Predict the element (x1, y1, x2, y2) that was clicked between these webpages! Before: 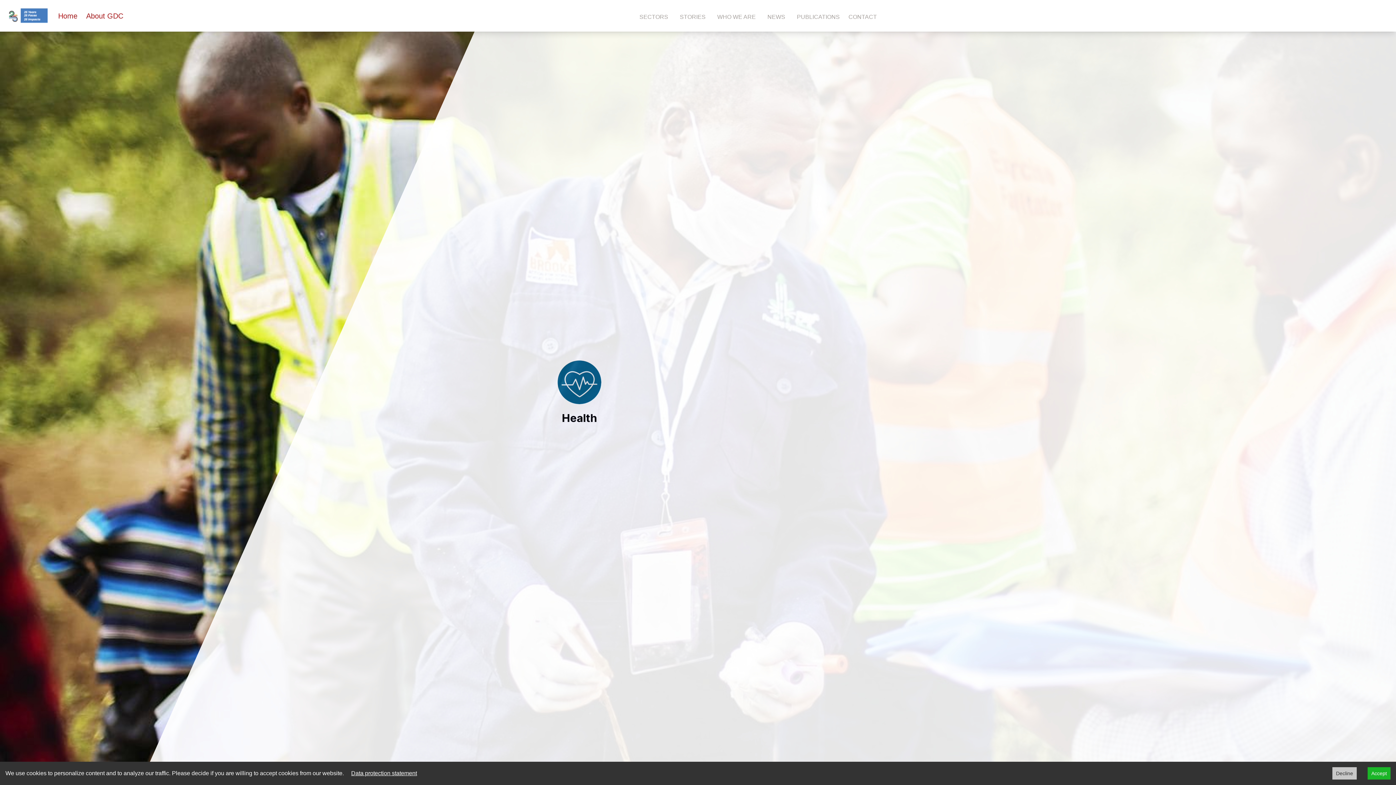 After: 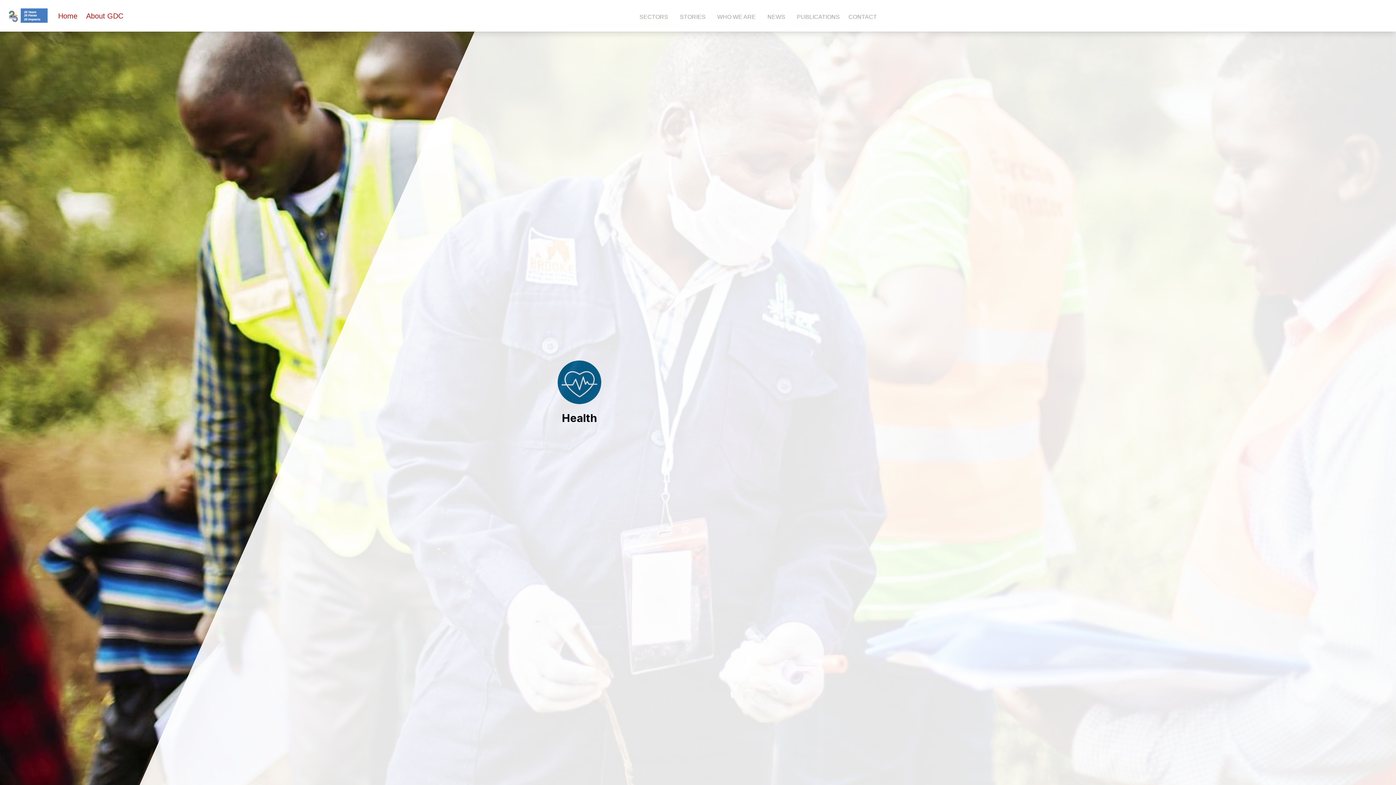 Action: label: Accept cookies bbox: (1368, 767, 1390, 780)